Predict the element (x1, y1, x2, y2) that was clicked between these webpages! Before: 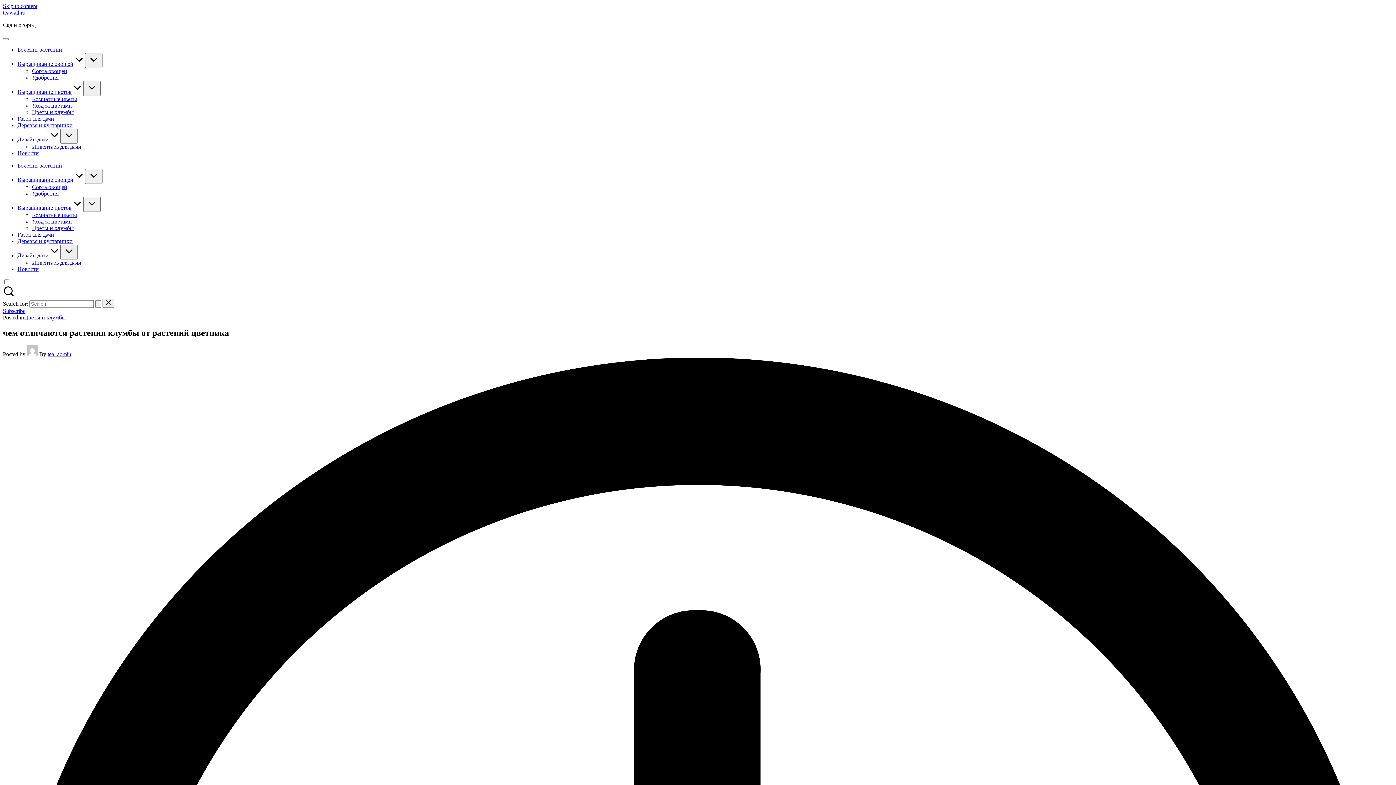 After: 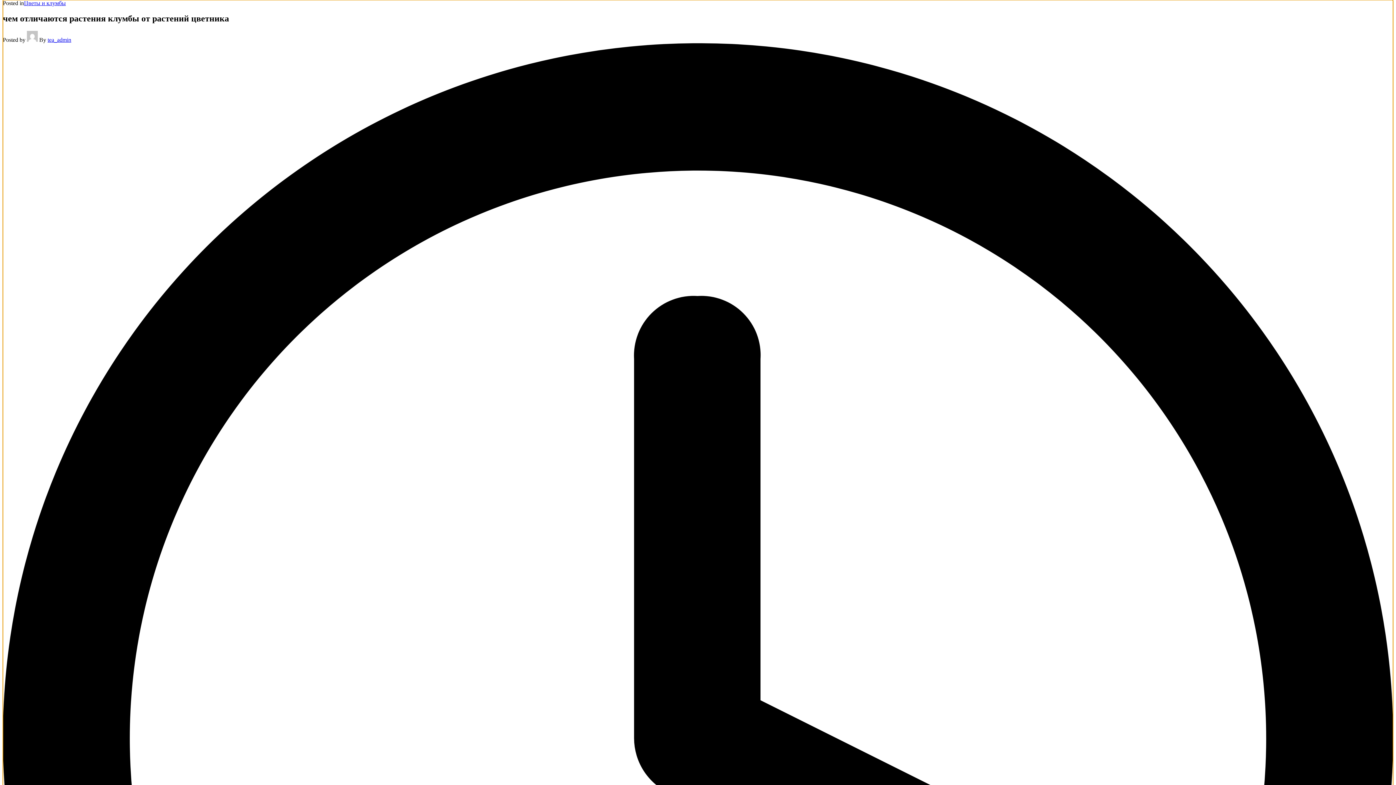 Action: label: Skip to content bbox: (2, 2, 37, 9)